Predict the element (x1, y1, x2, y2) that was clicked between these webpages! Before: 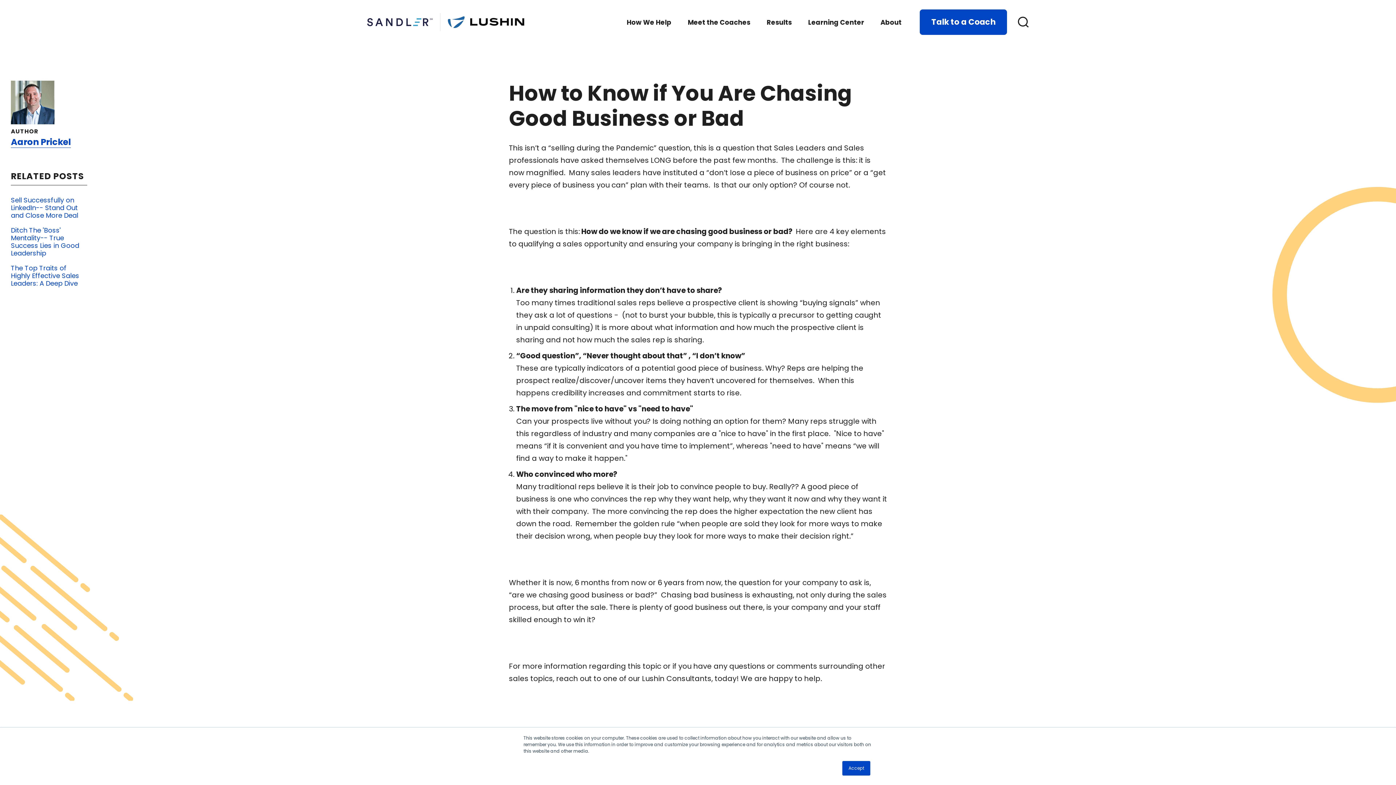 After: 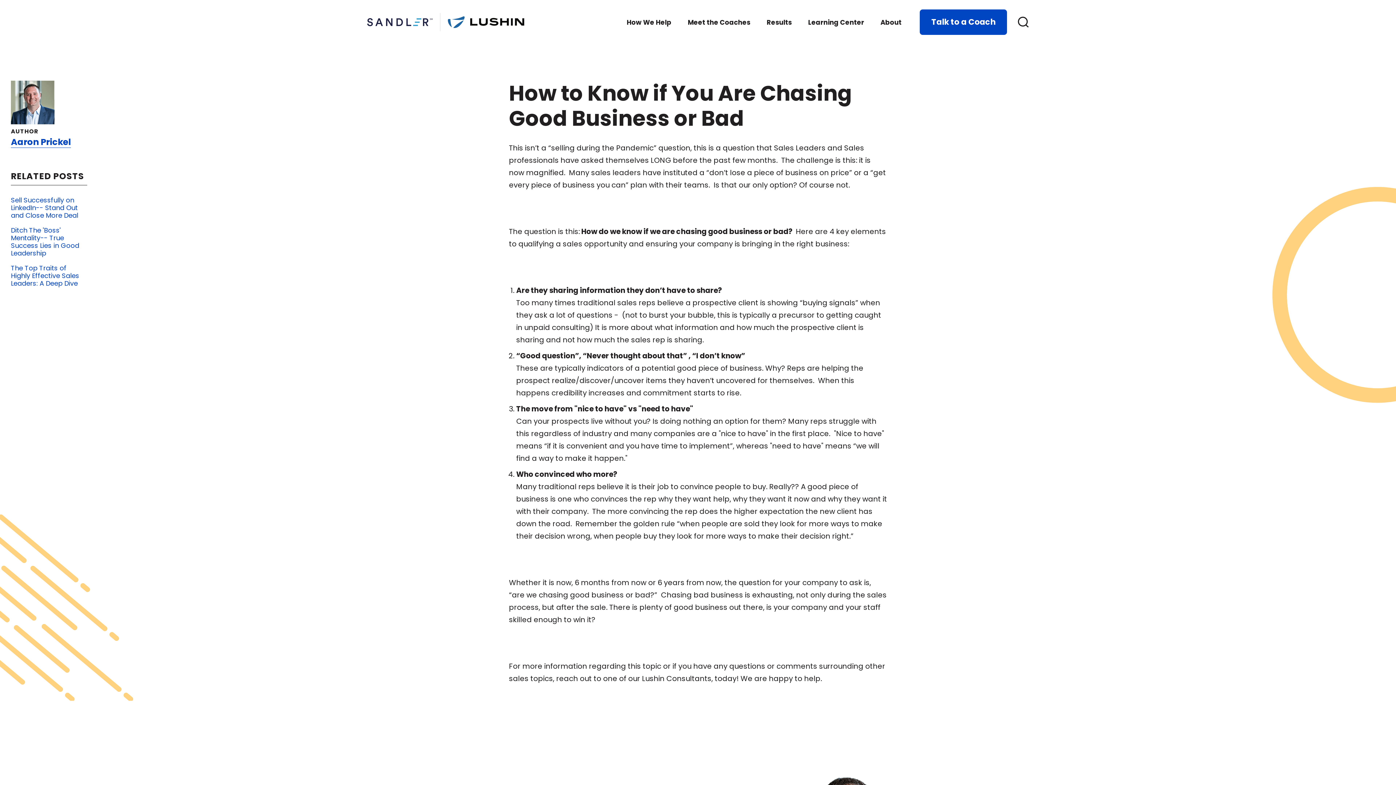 Action: label: Accept bbox: (842, 761, 870, 776)